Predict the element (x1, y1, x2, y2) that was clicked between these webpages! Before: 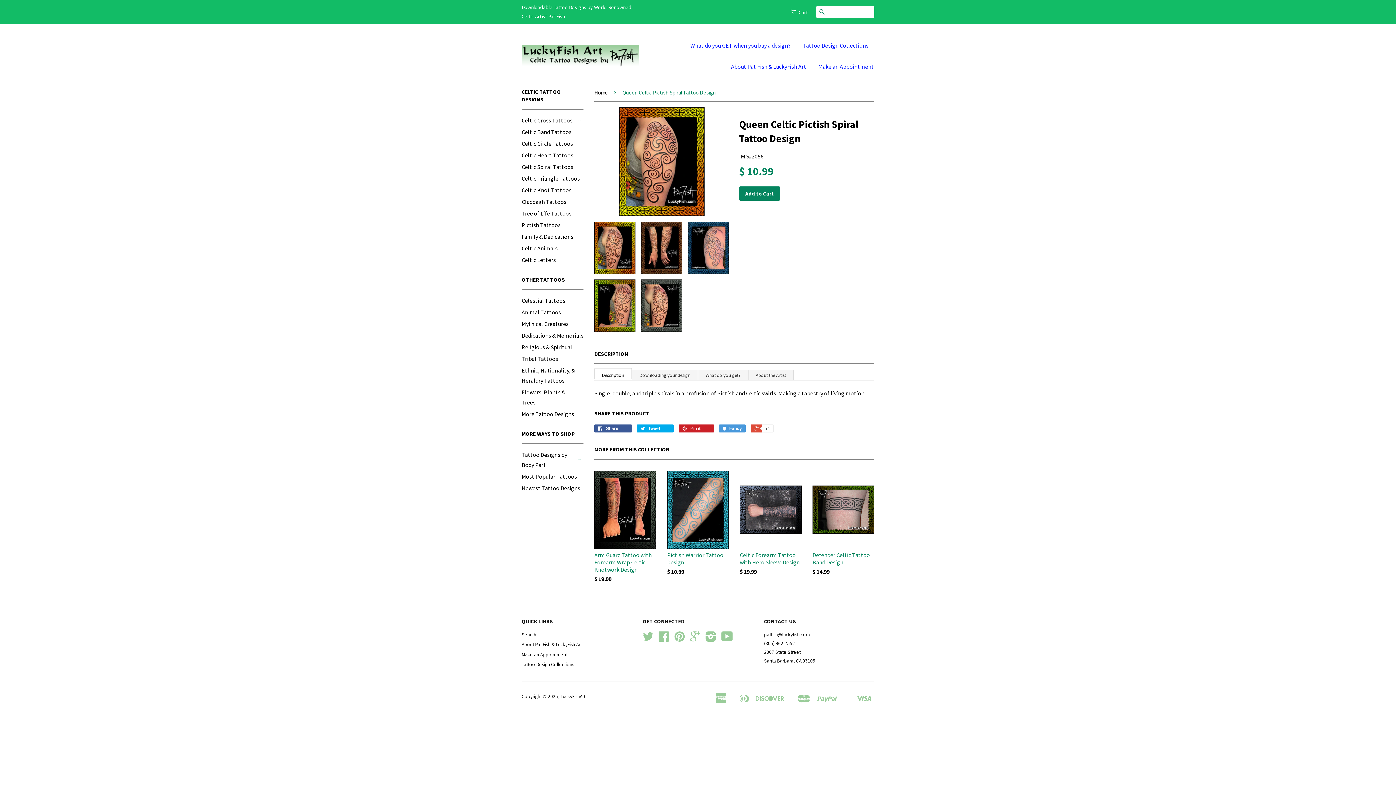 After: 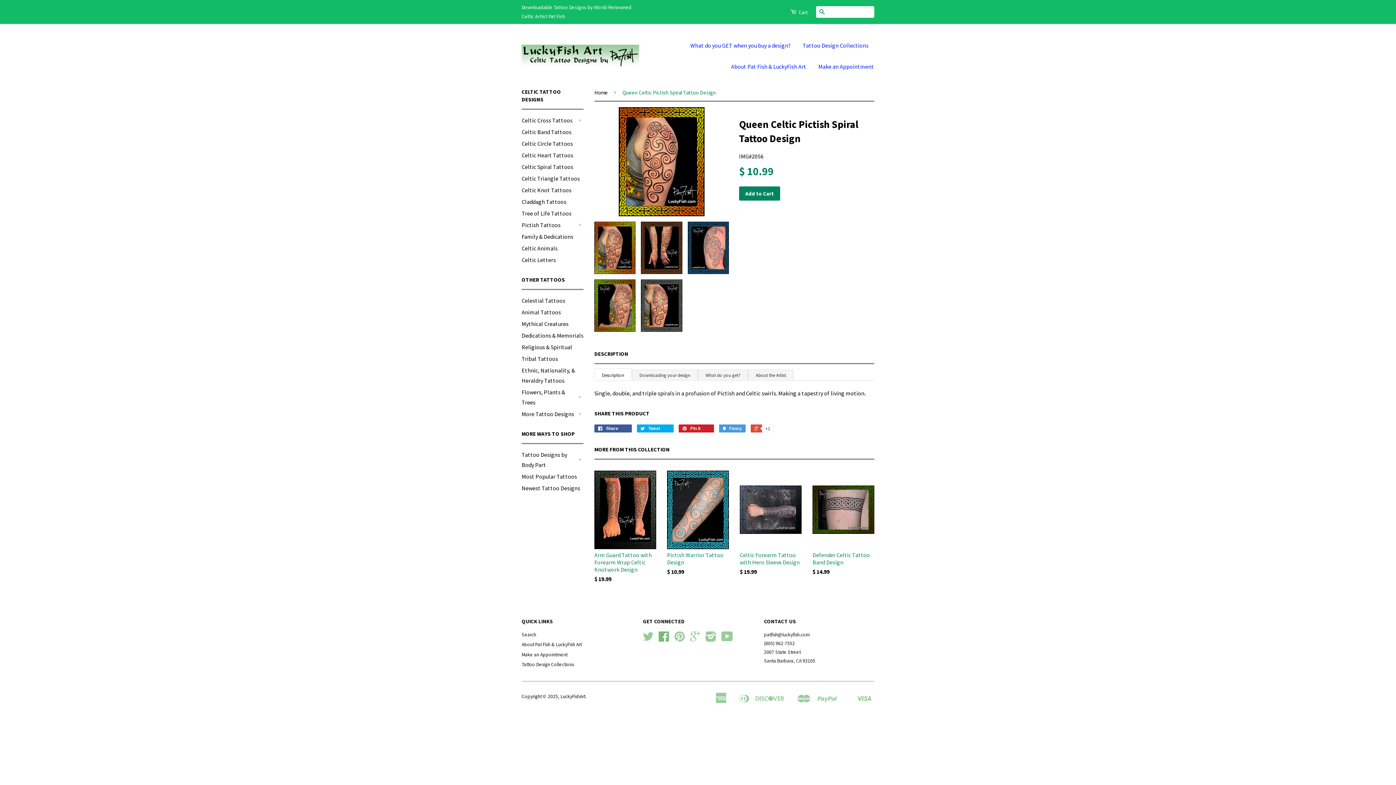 Action: label: Facebook bbox: (658, 636, 669, 642)